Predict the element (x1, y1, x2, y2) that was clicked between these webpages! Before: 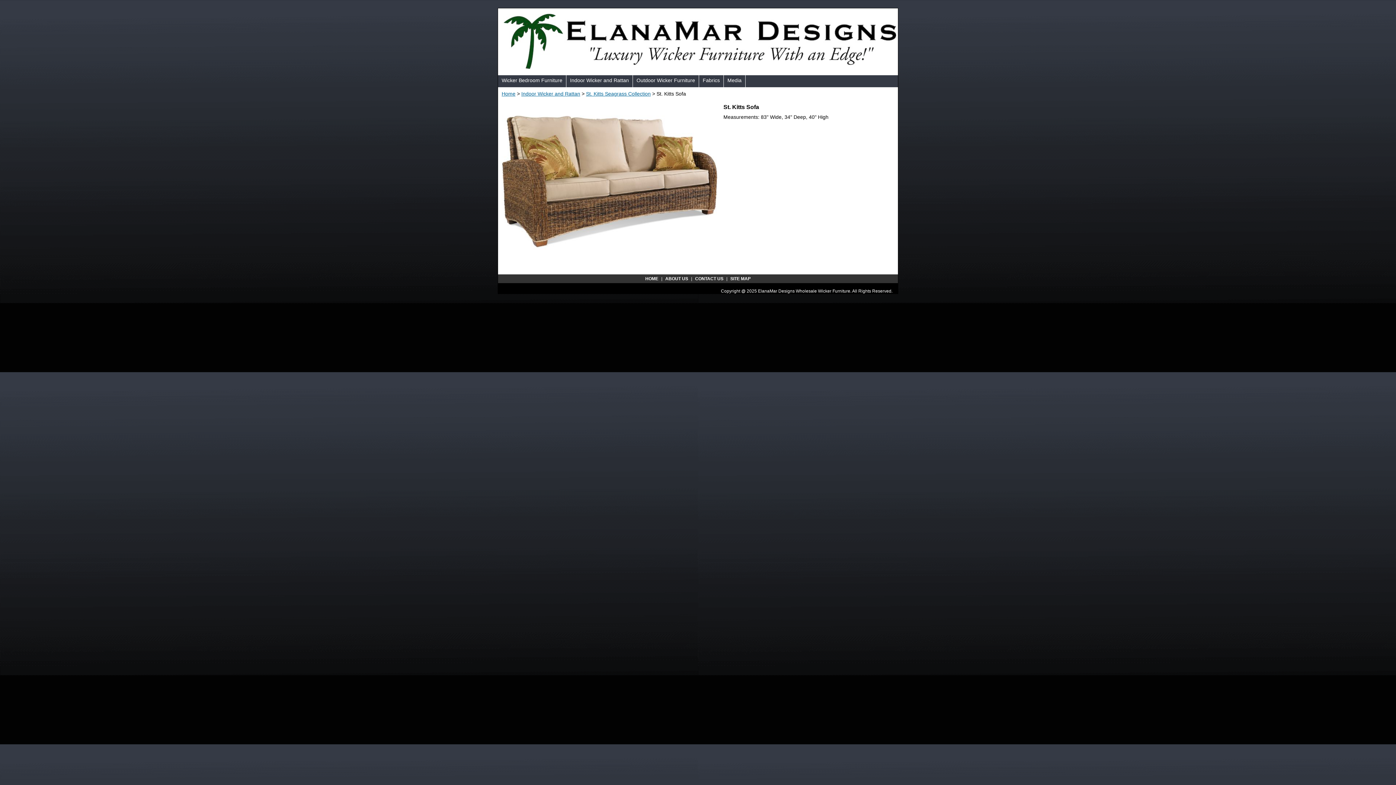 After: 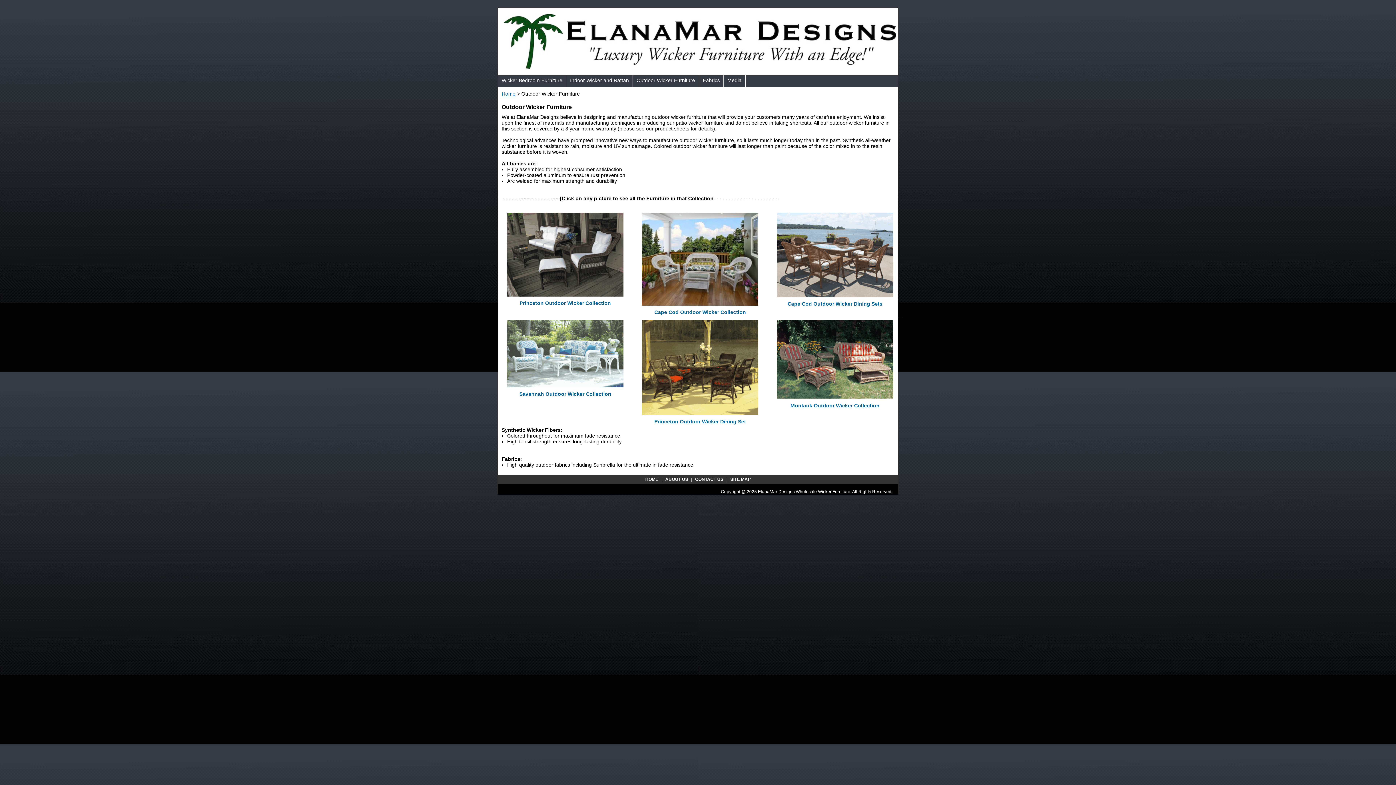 Action: label: Outdoor Wicker Furniture bbox: (633, 75, 699, 87)